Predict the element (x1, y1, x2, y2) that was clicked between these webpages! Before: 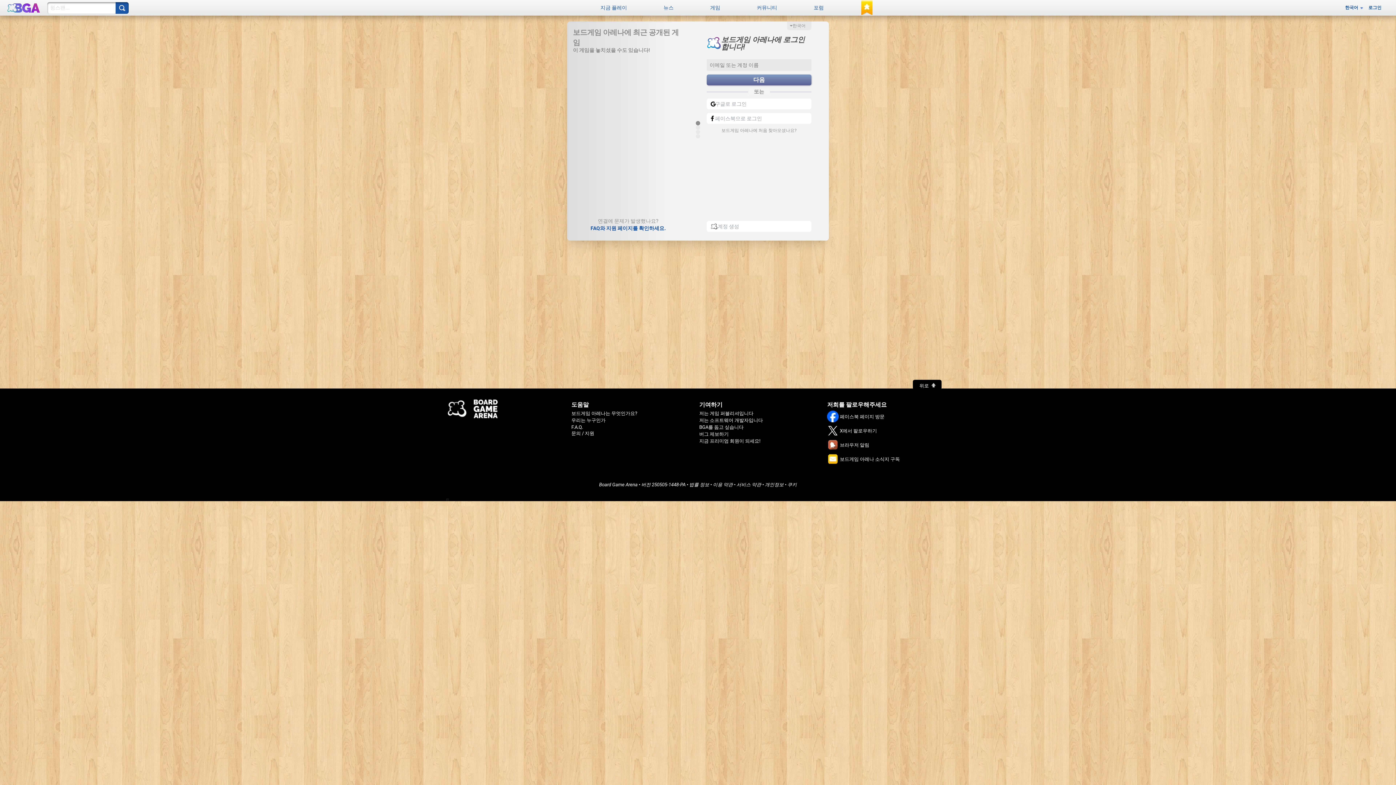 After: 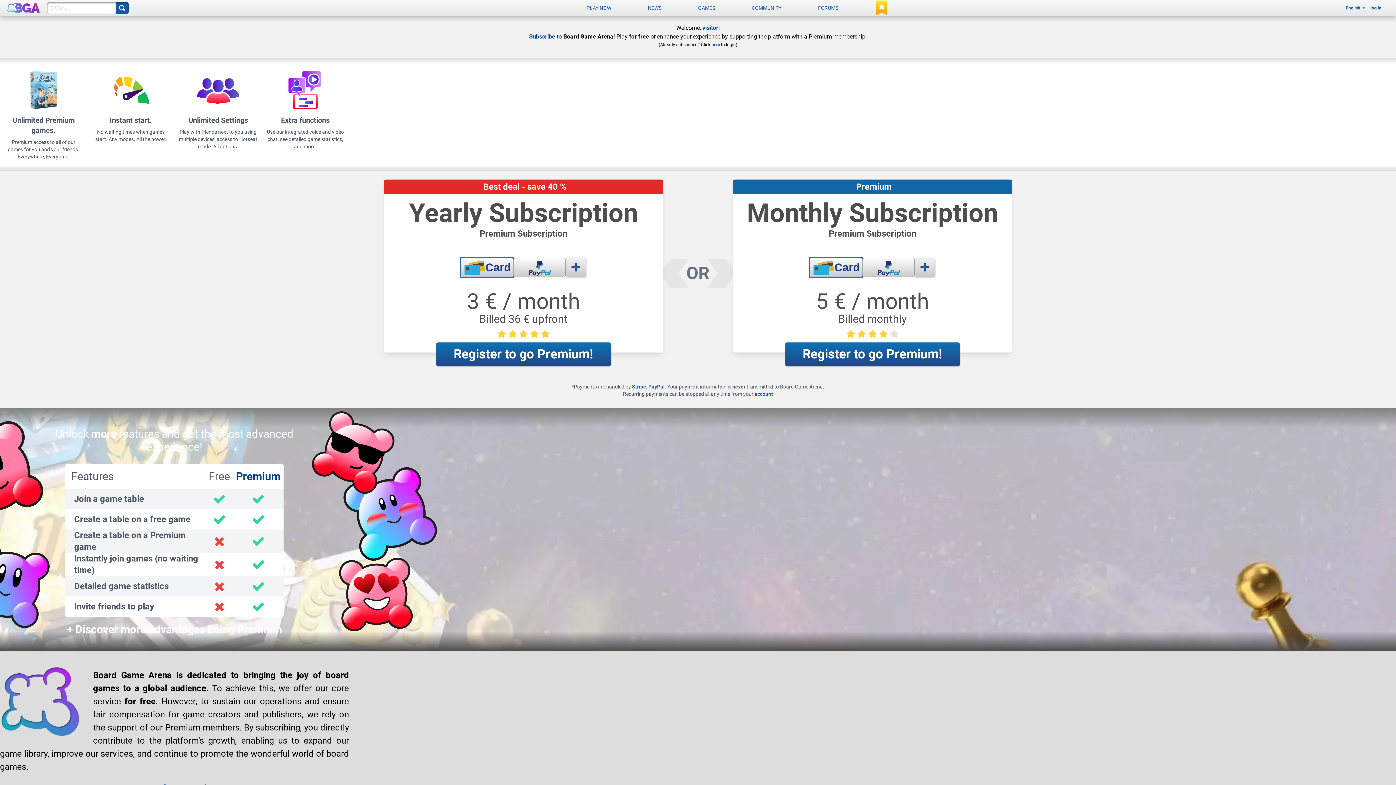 Action: label: 지금 프리미엄 회원이 되세요! bbox: (699, 438, 760, 444)